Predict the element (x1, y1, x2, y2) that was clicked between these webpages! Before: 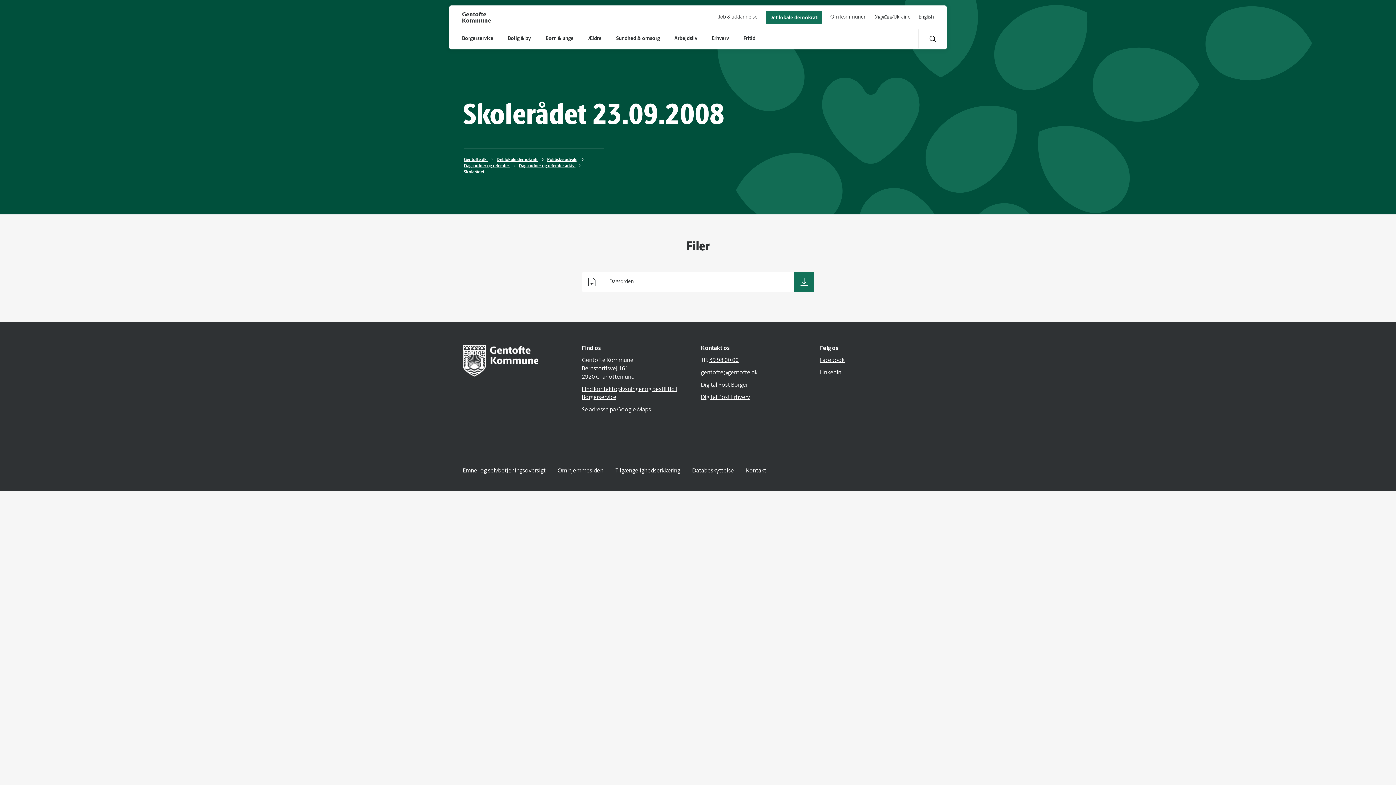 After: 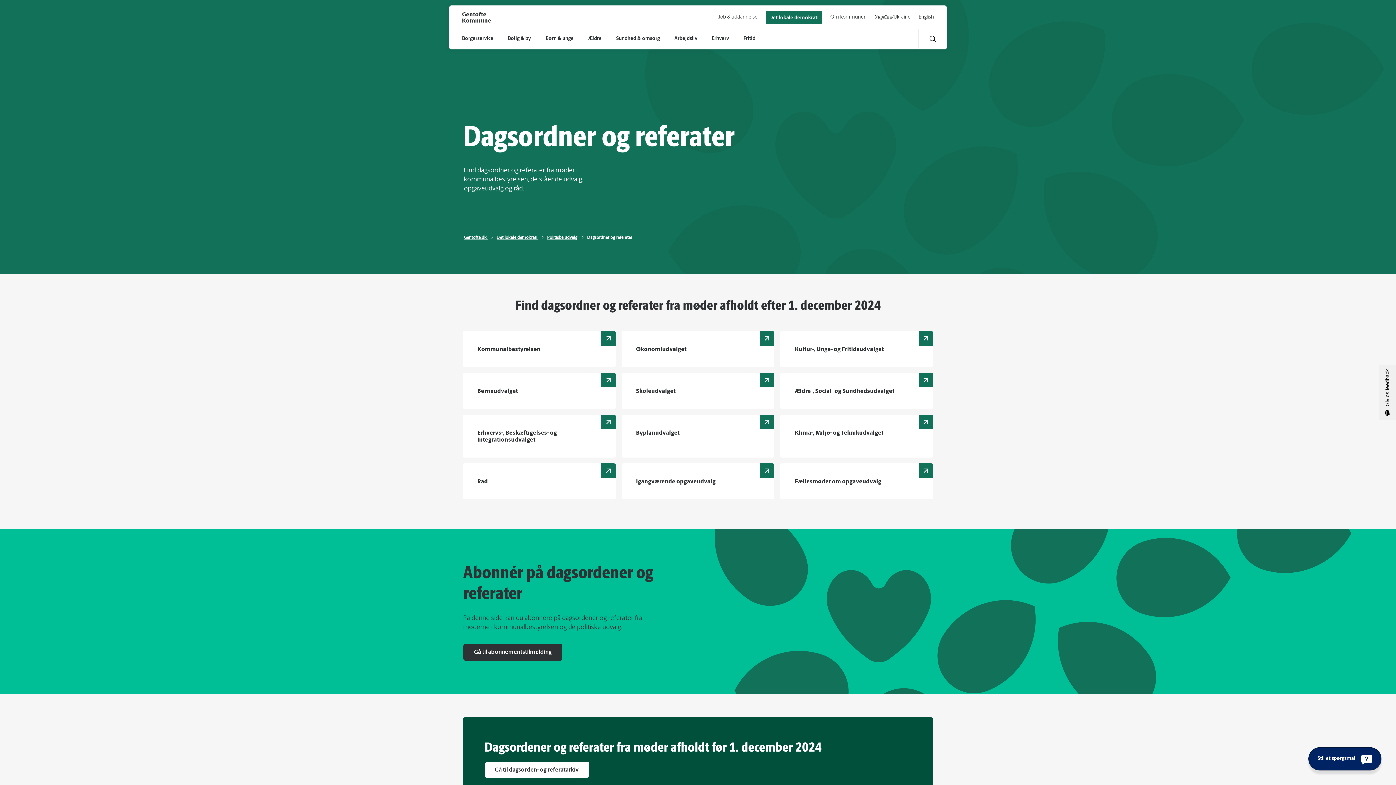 Action: label: Dagsordner og referater  bbox: (464, 164, 518, 168)